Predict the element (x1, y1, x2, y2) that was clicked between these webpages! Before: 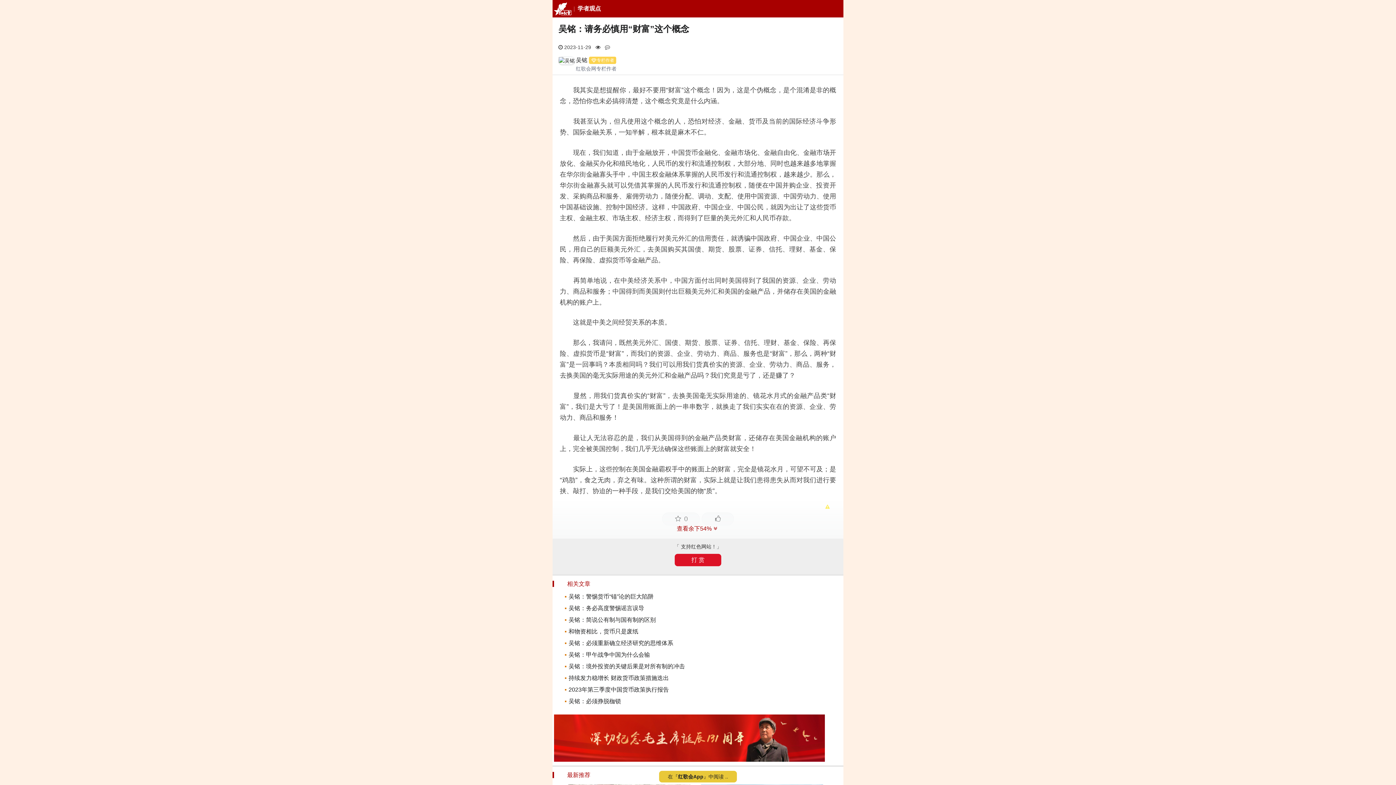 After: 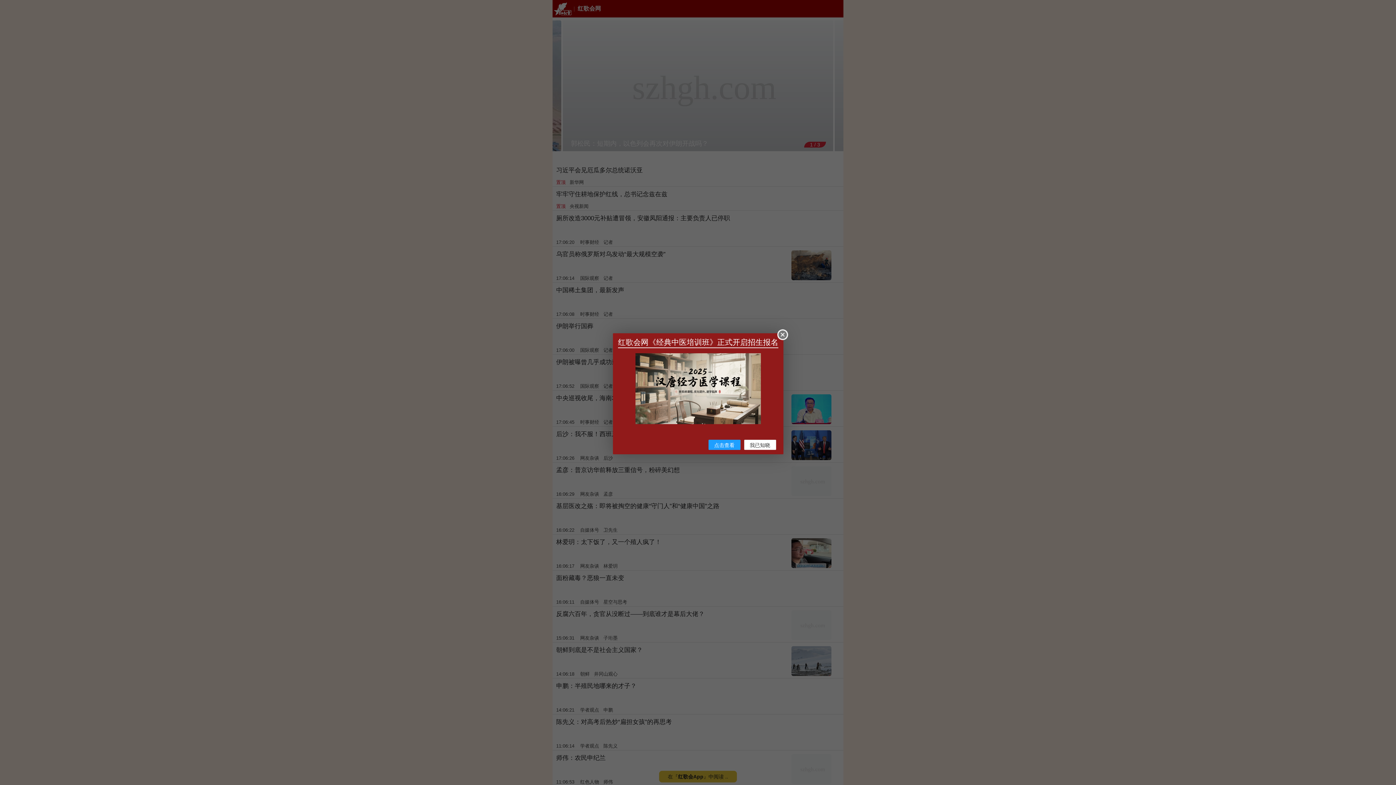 Action: bbox: (552, 0, 572, 16)